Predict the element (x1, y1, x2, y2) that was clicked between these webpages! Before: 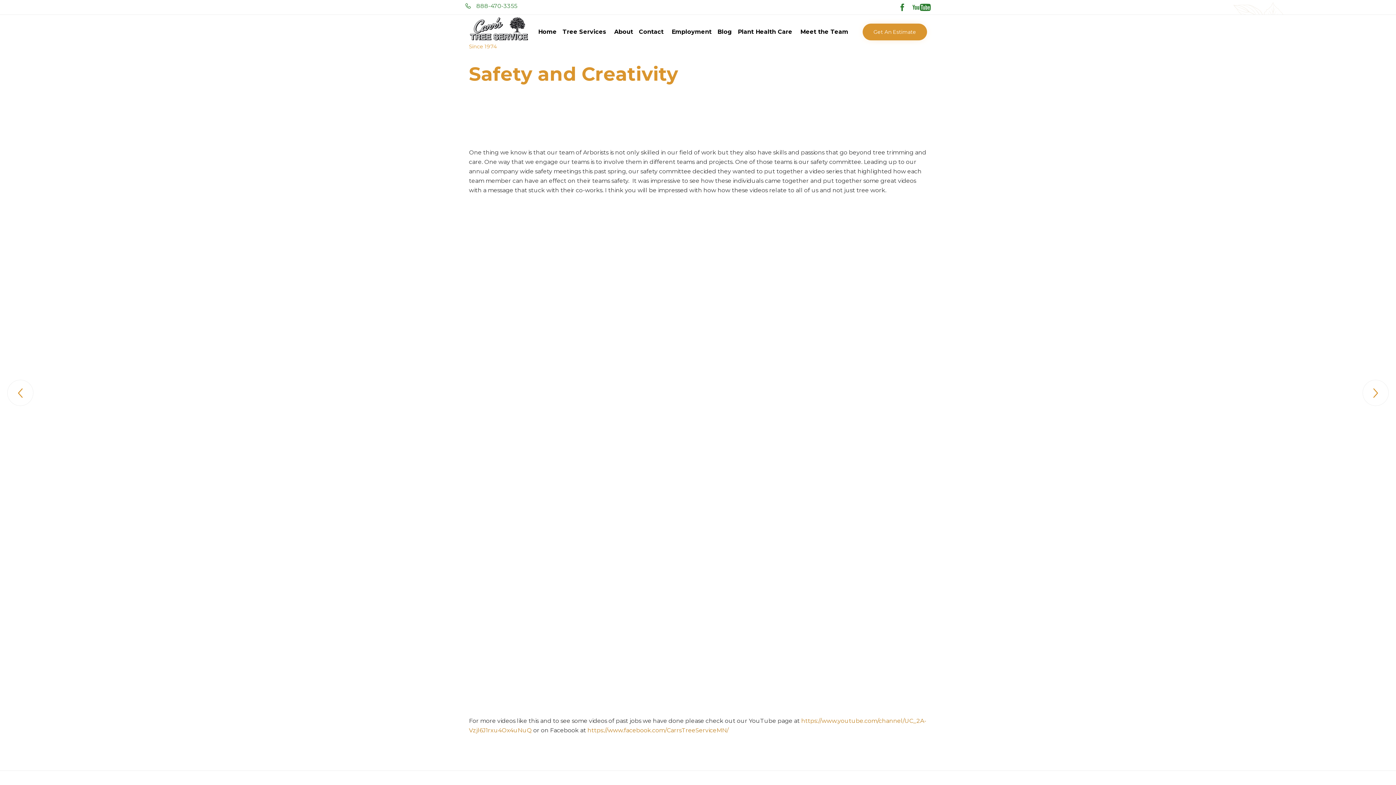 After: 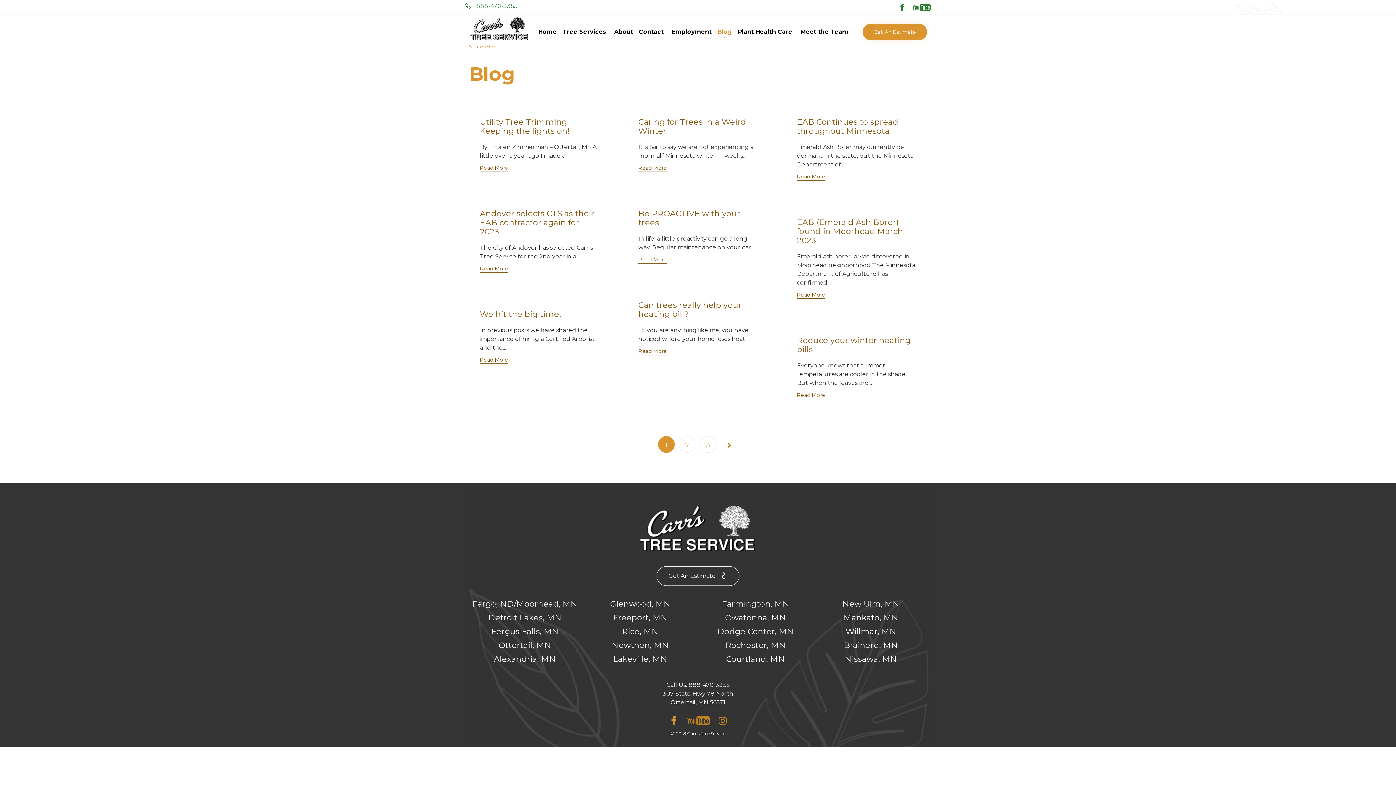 Action: bbox: (714, 22, 735, 41) label: Blog